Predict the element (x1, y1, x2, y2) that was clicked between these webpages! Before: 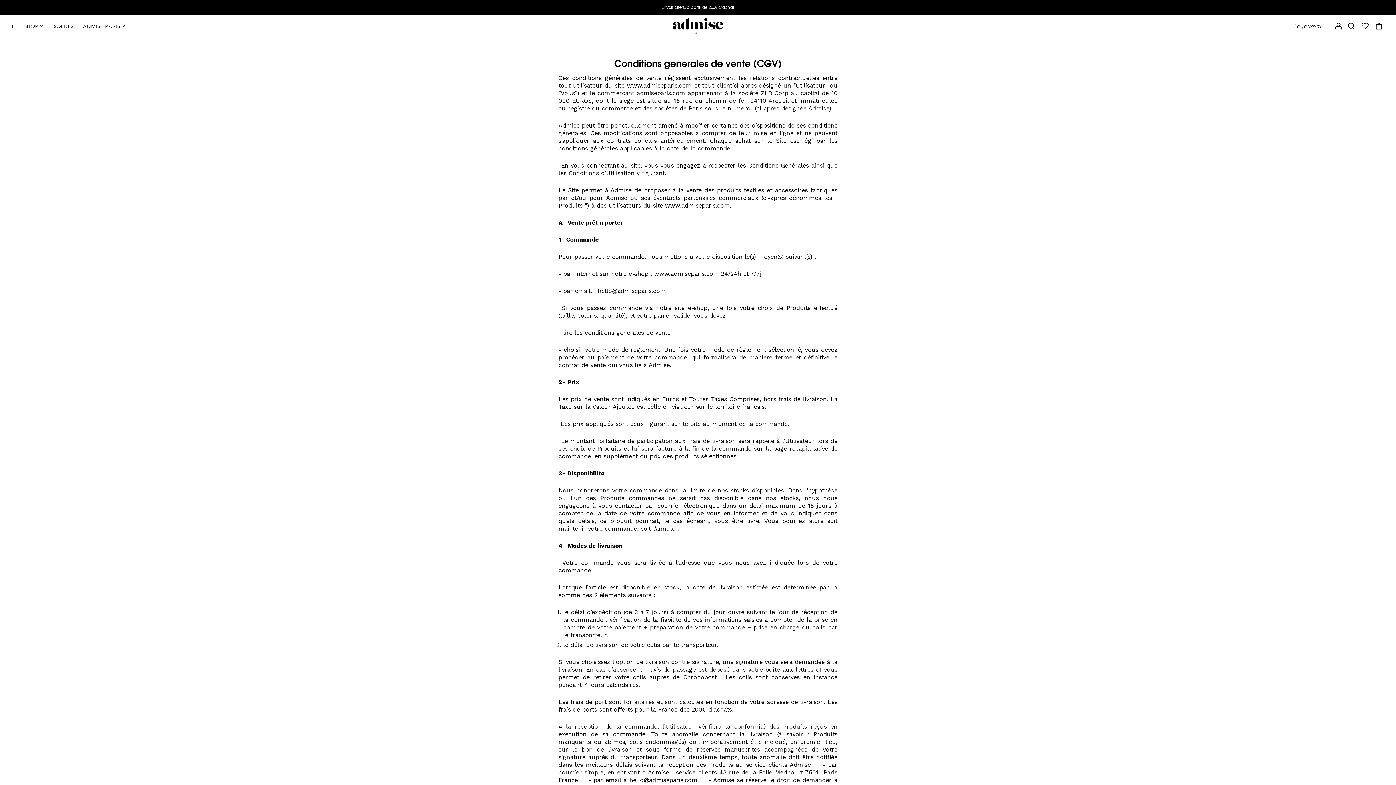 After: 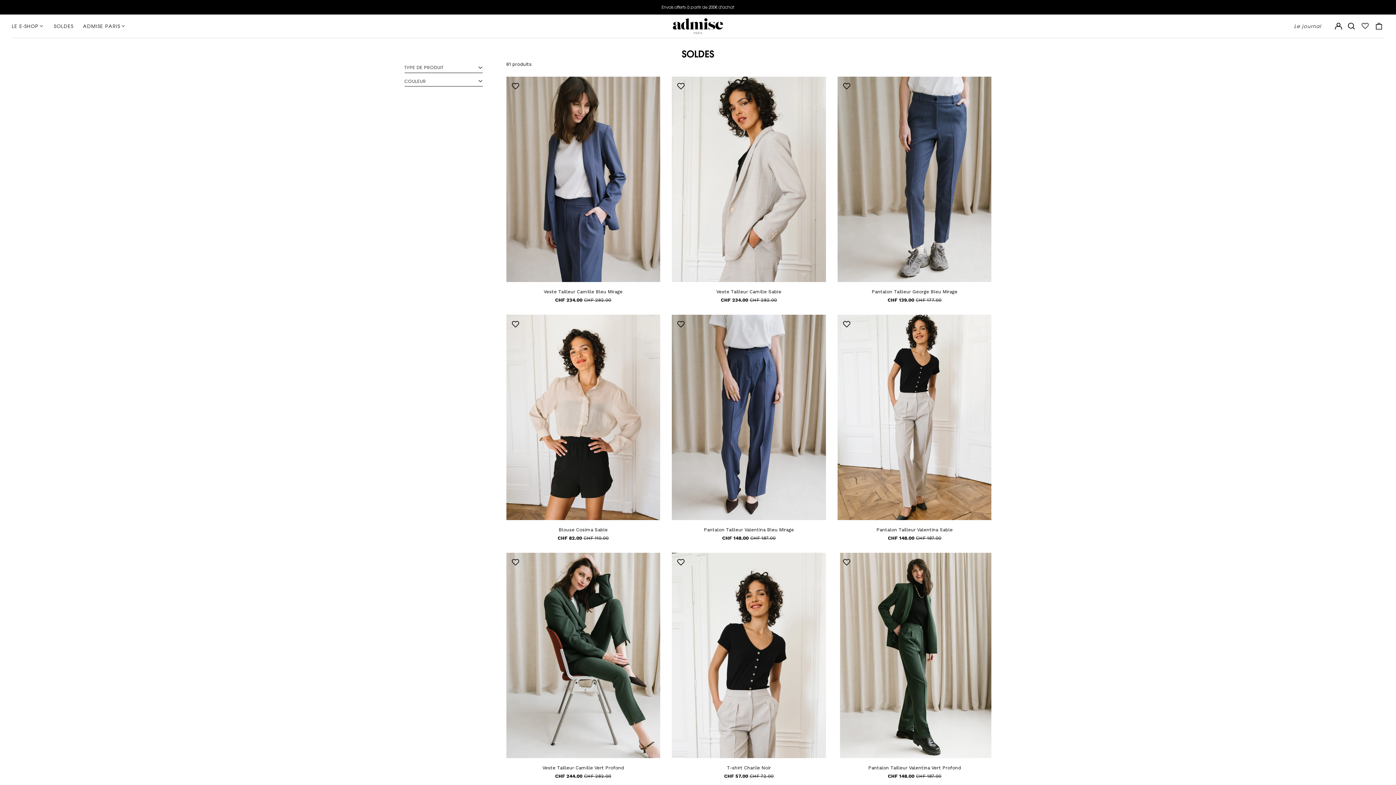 Action: label: SOLDES bbox: (49, 20, 78, 31)